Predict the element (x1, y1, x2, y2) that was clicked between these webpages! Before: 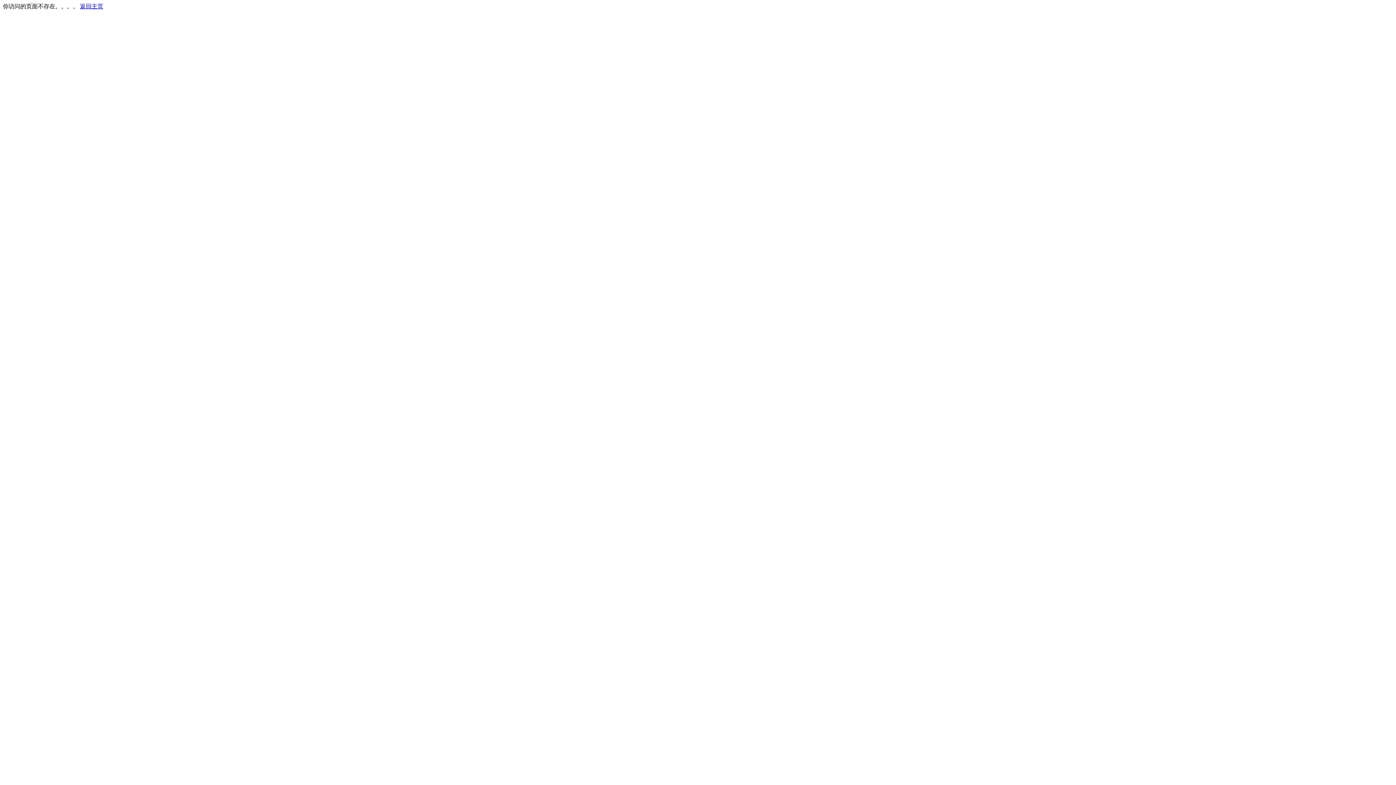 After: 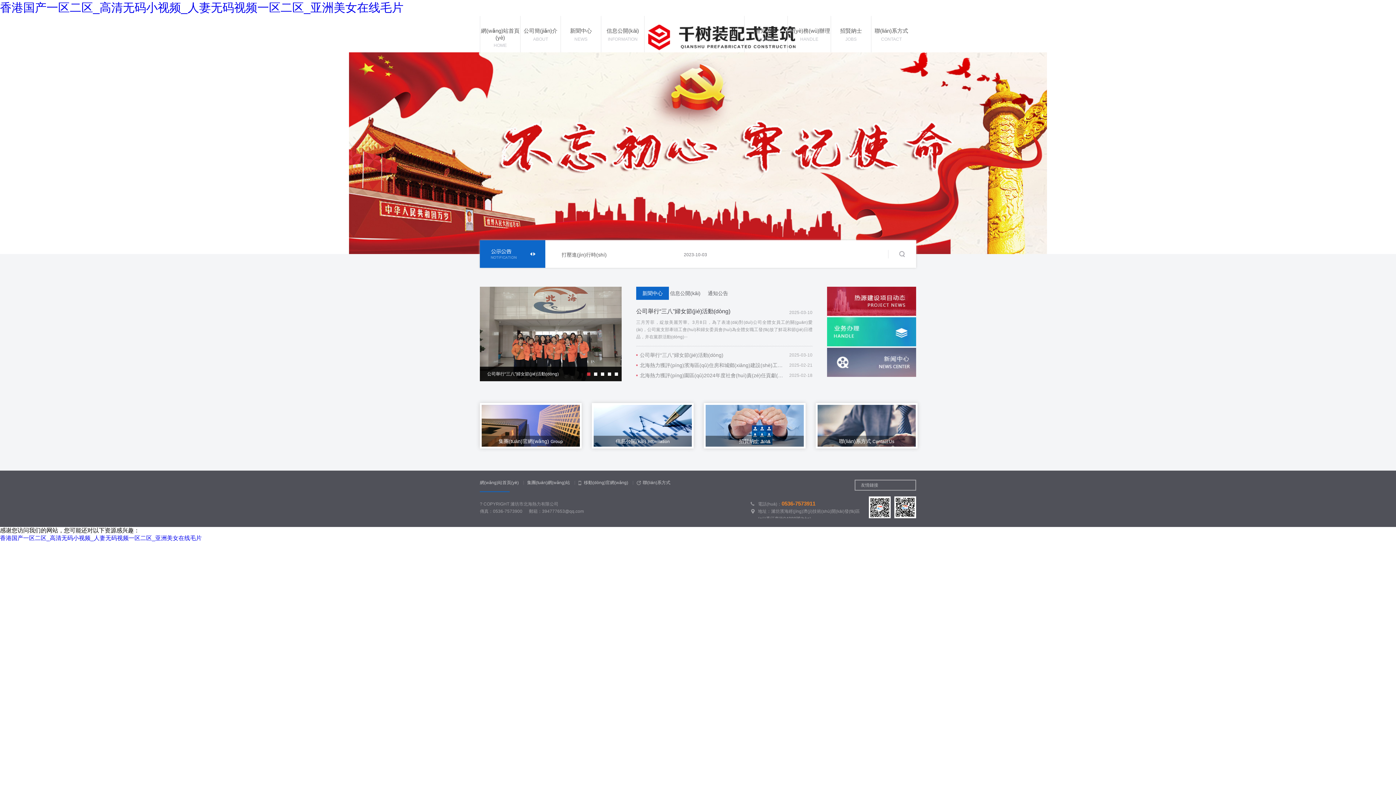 Action: bbox: (80, 3, 103, 9) label: 返回主页